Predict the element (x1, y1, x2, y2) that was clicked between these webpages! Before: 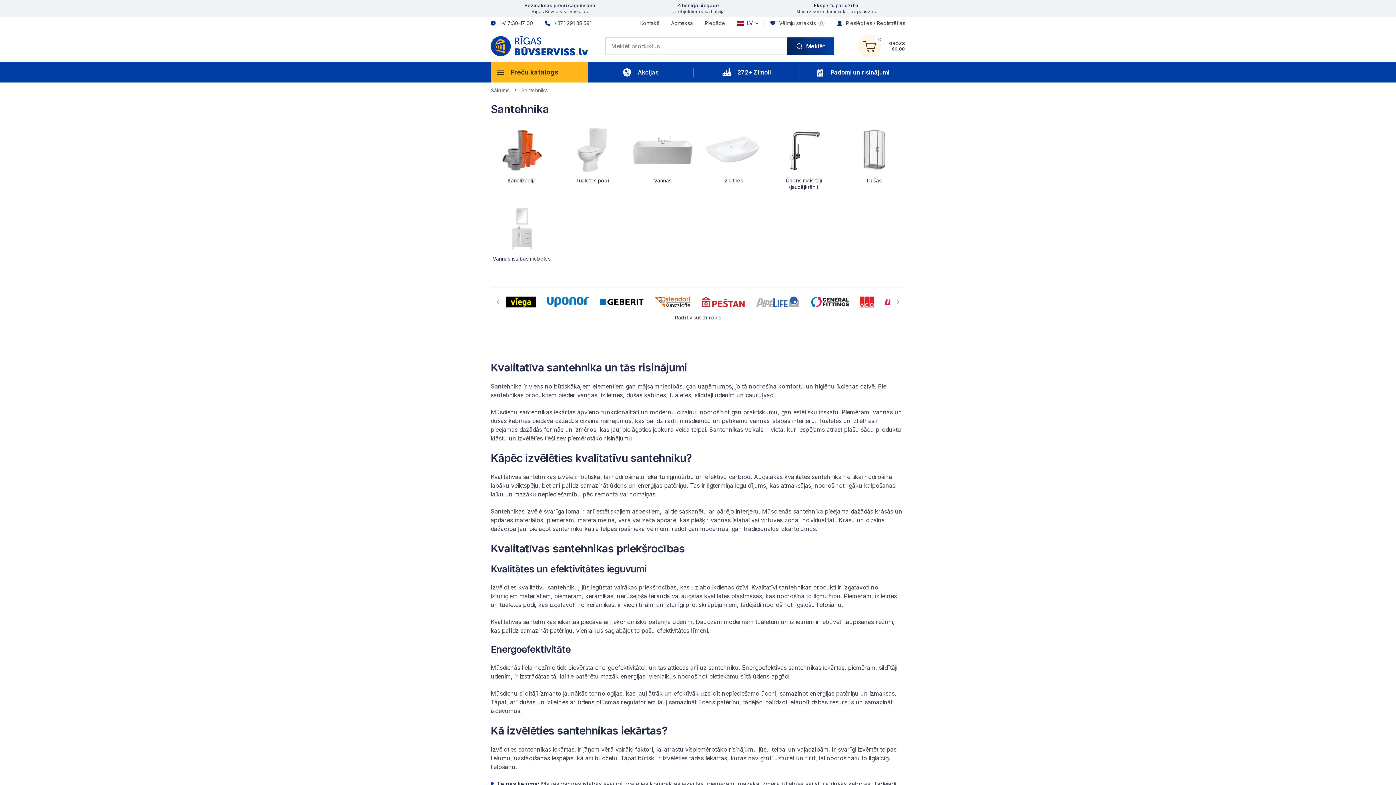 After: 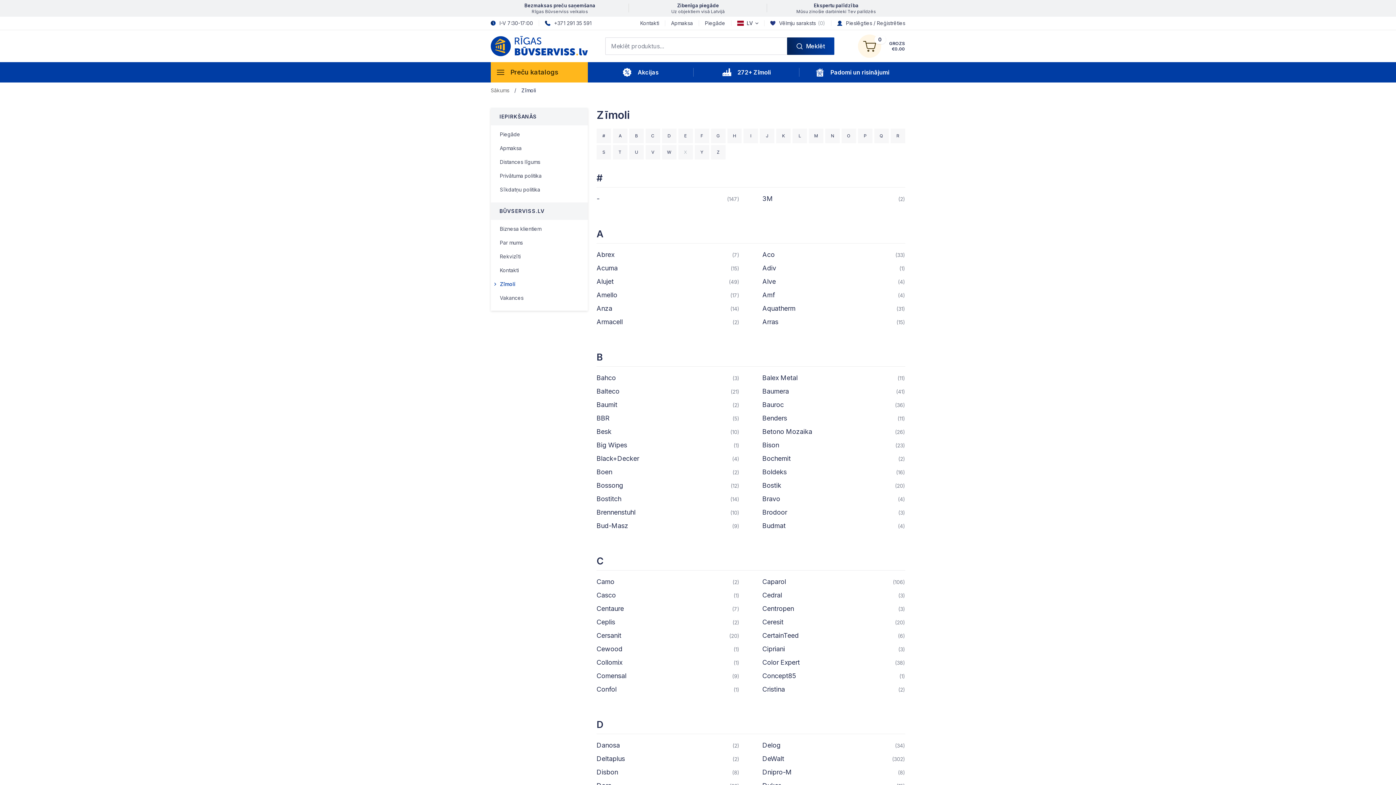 Action: label: 272+ Zīmoli bbox: (693, 62, 799, 82)